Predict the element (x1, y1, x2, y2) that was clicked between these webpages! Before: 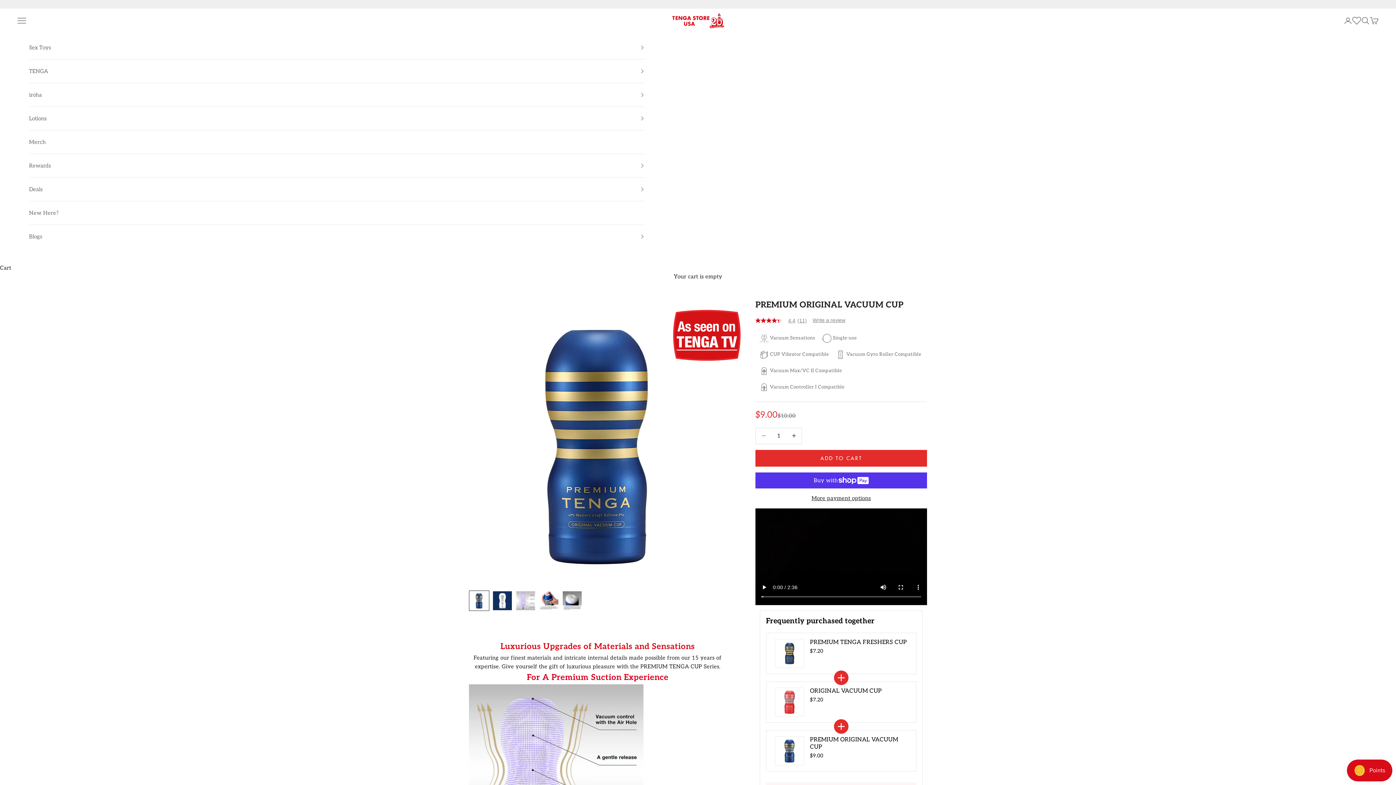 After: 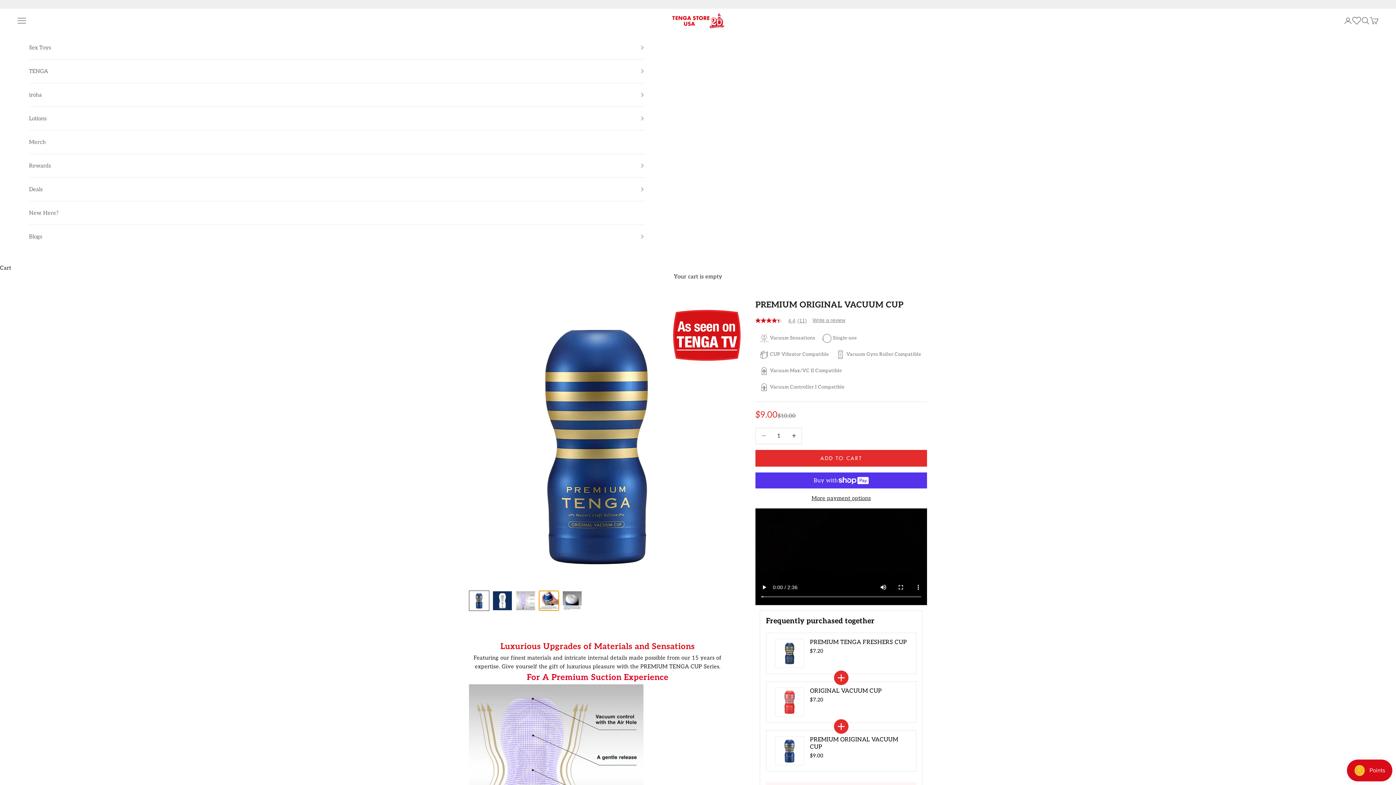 Action: label: Go to item 4 bbox: (538, 590, 559, 611)